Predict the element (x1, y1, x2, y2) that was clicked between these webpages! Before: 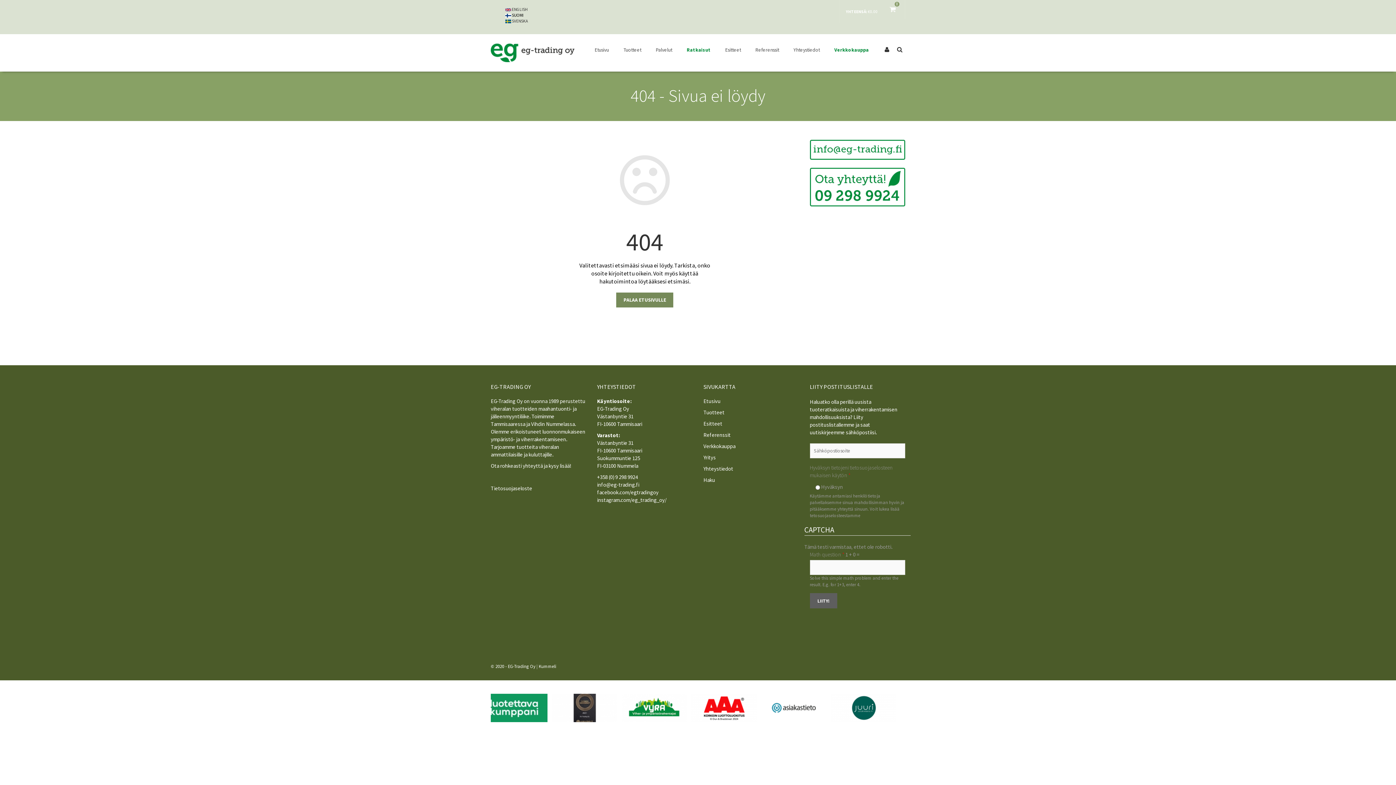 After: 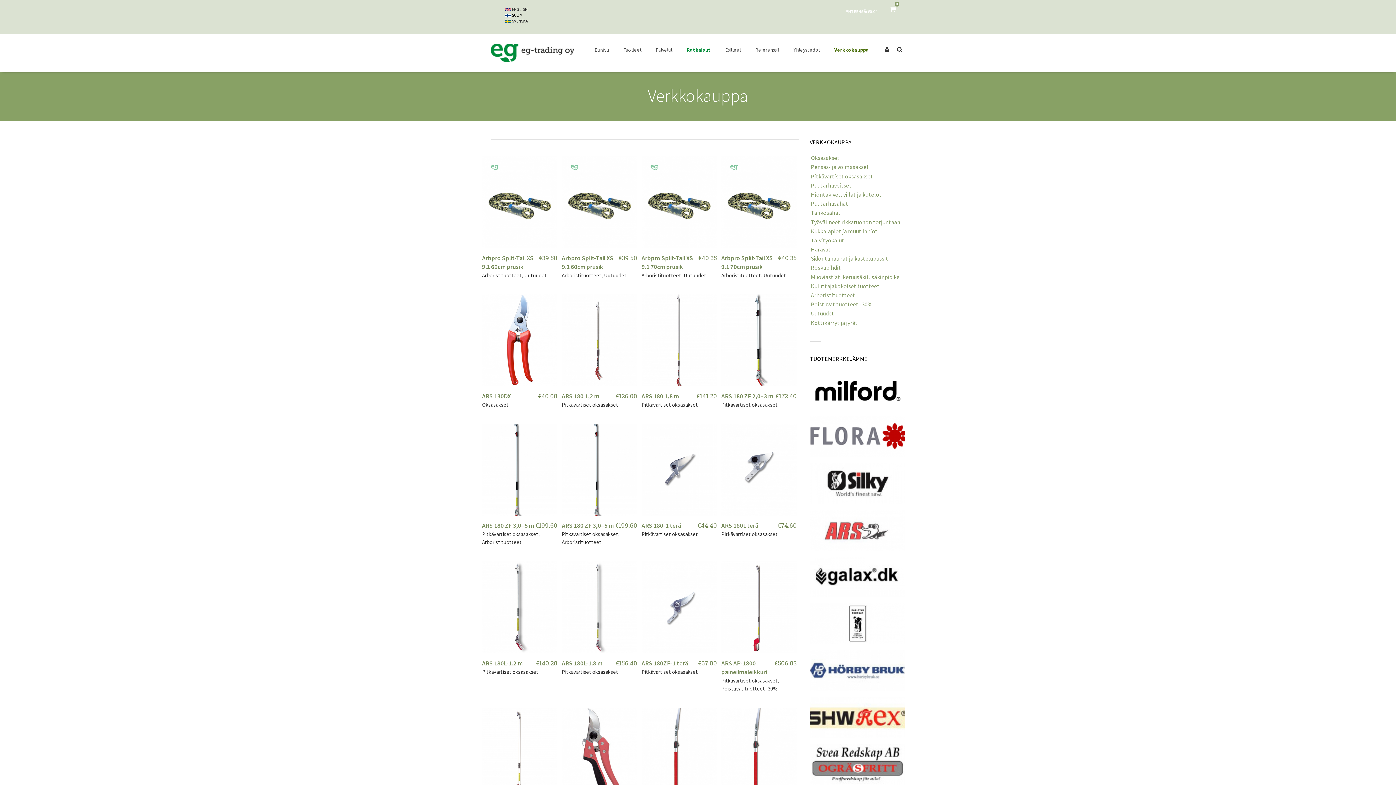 Action: label: Verkkokauppa bbox: (703, 442, 735, 449)